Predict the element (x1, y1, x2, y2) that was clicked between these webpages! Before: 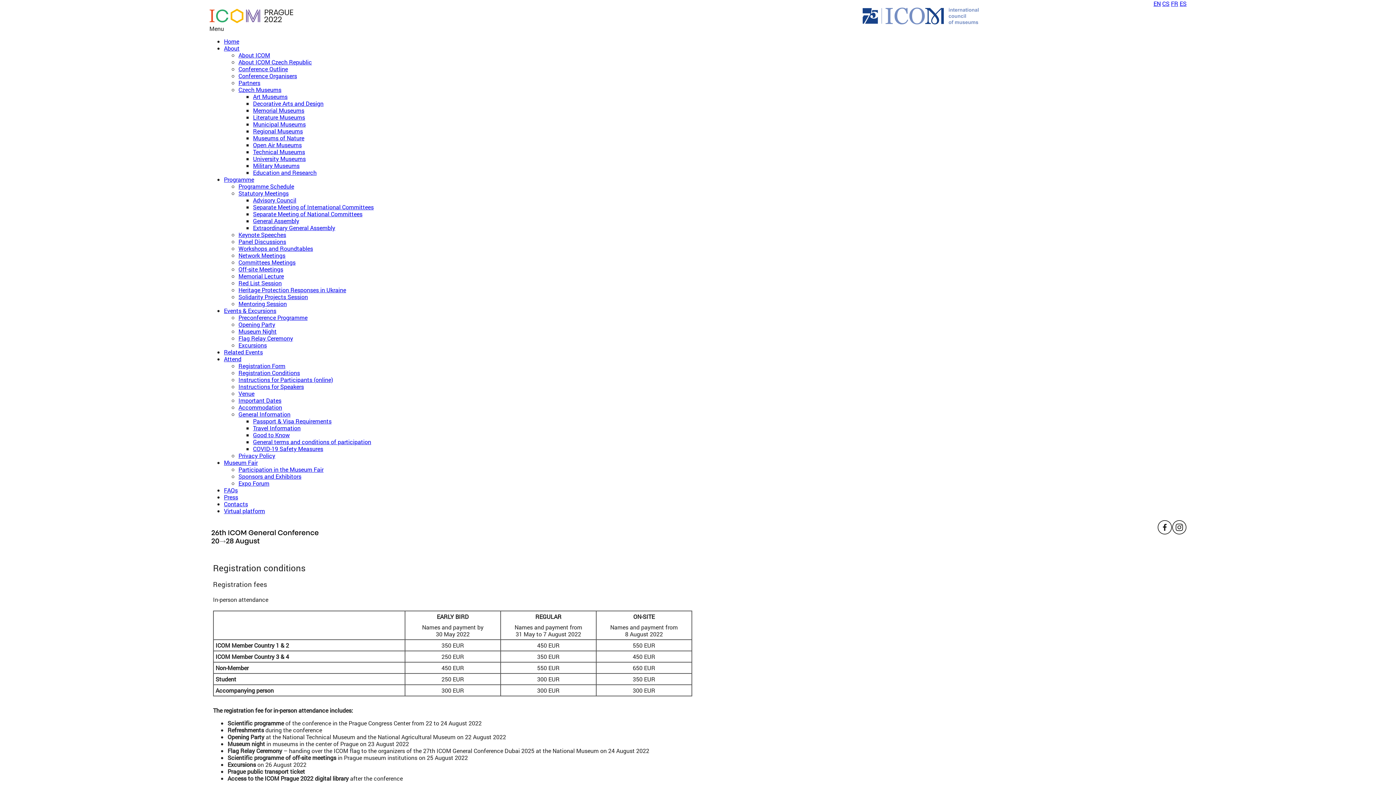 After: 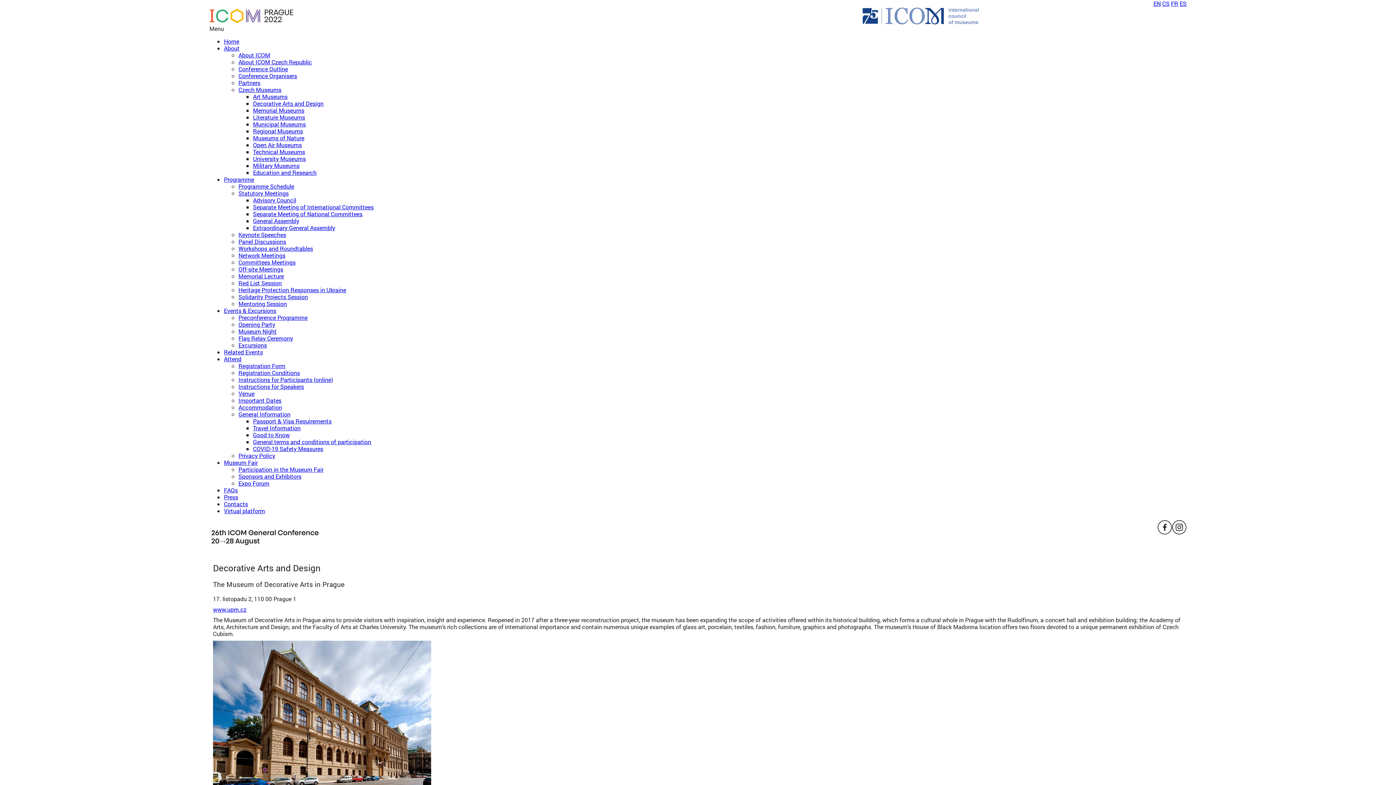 Action: label: Decorative Arts and Design bbox: (253, 99, 323, 107)